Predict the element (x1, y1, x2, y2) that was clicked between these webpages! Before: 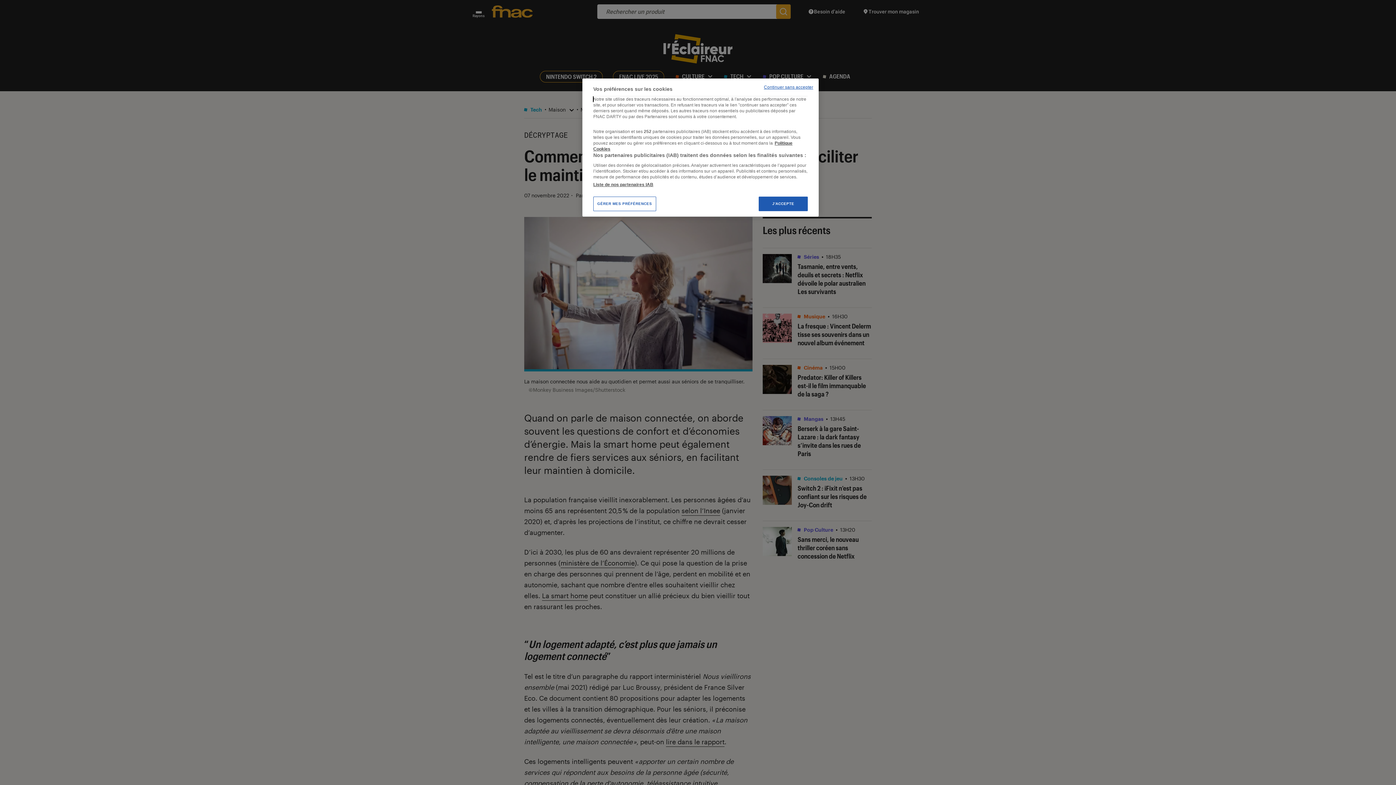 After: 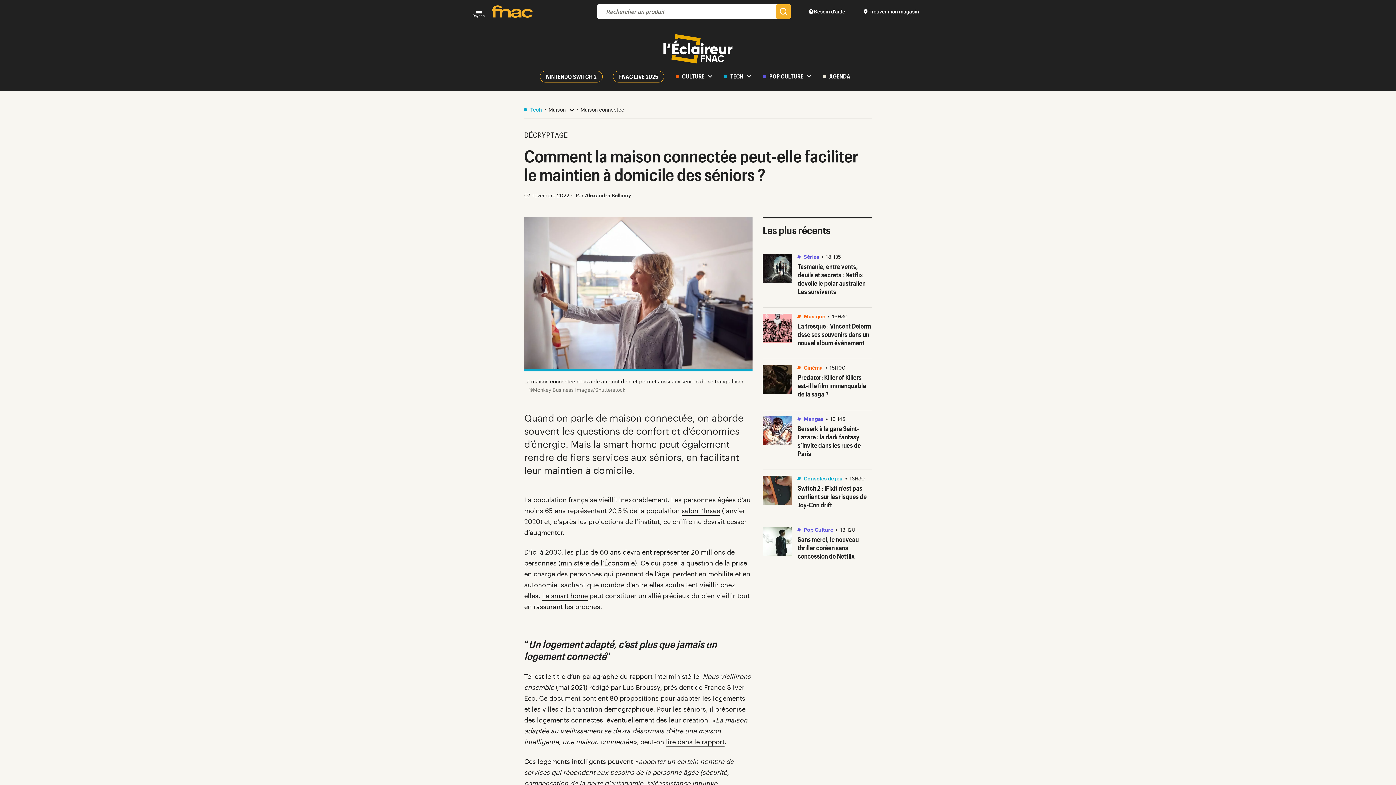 Action: label: J'ACCEPTE bbox: (758, 196, 808, 211)